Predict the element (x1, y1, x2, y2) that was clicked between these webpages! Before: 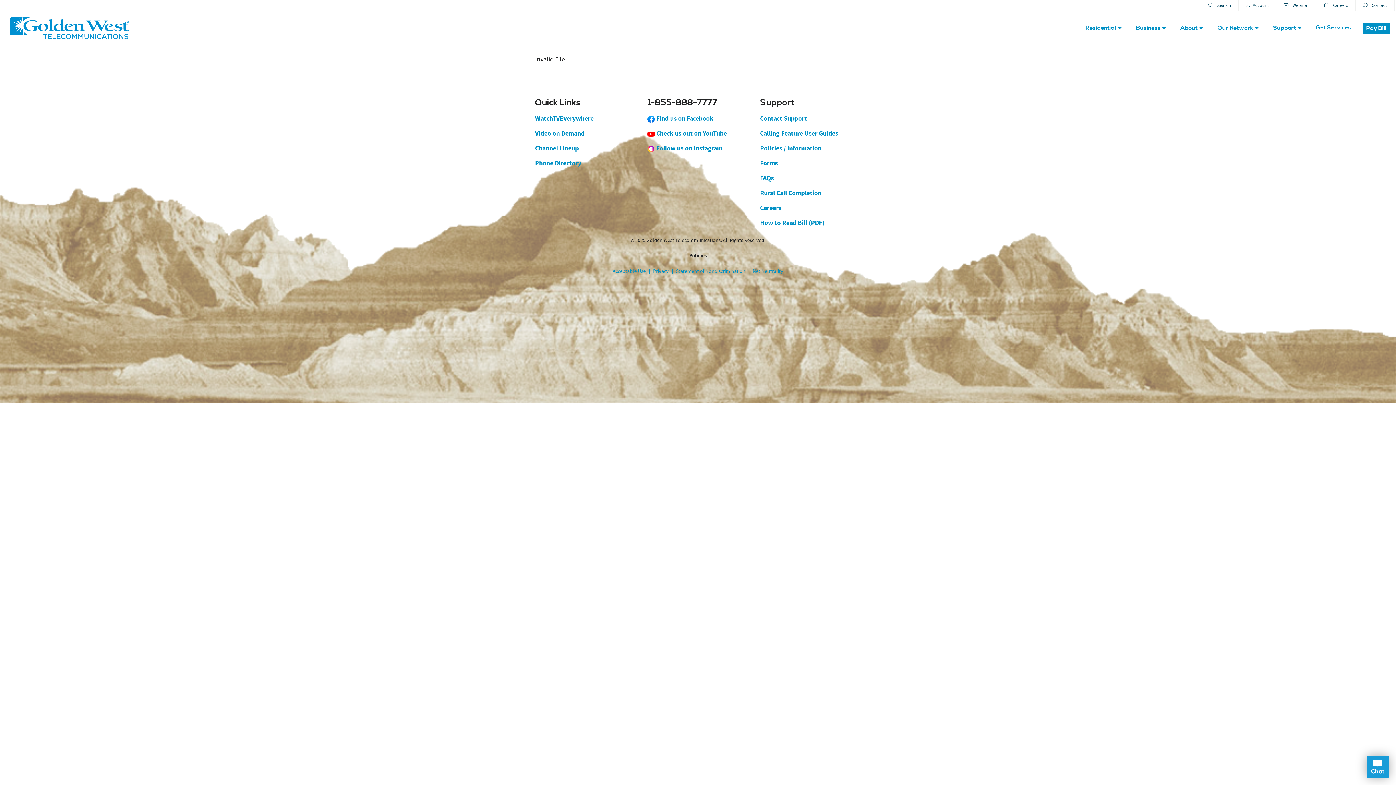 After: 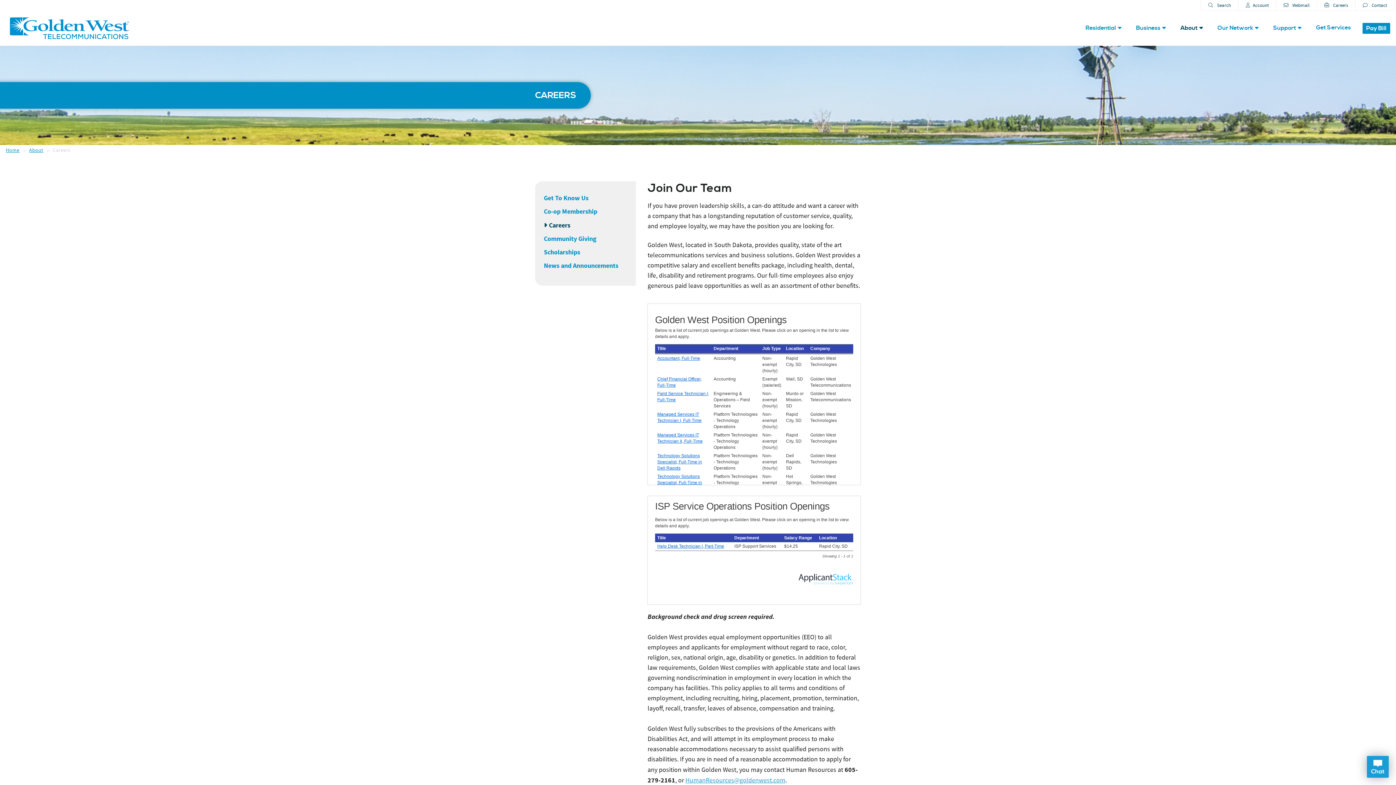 Action: label:  Careers bbox: (1321, 1, 1351, 9)